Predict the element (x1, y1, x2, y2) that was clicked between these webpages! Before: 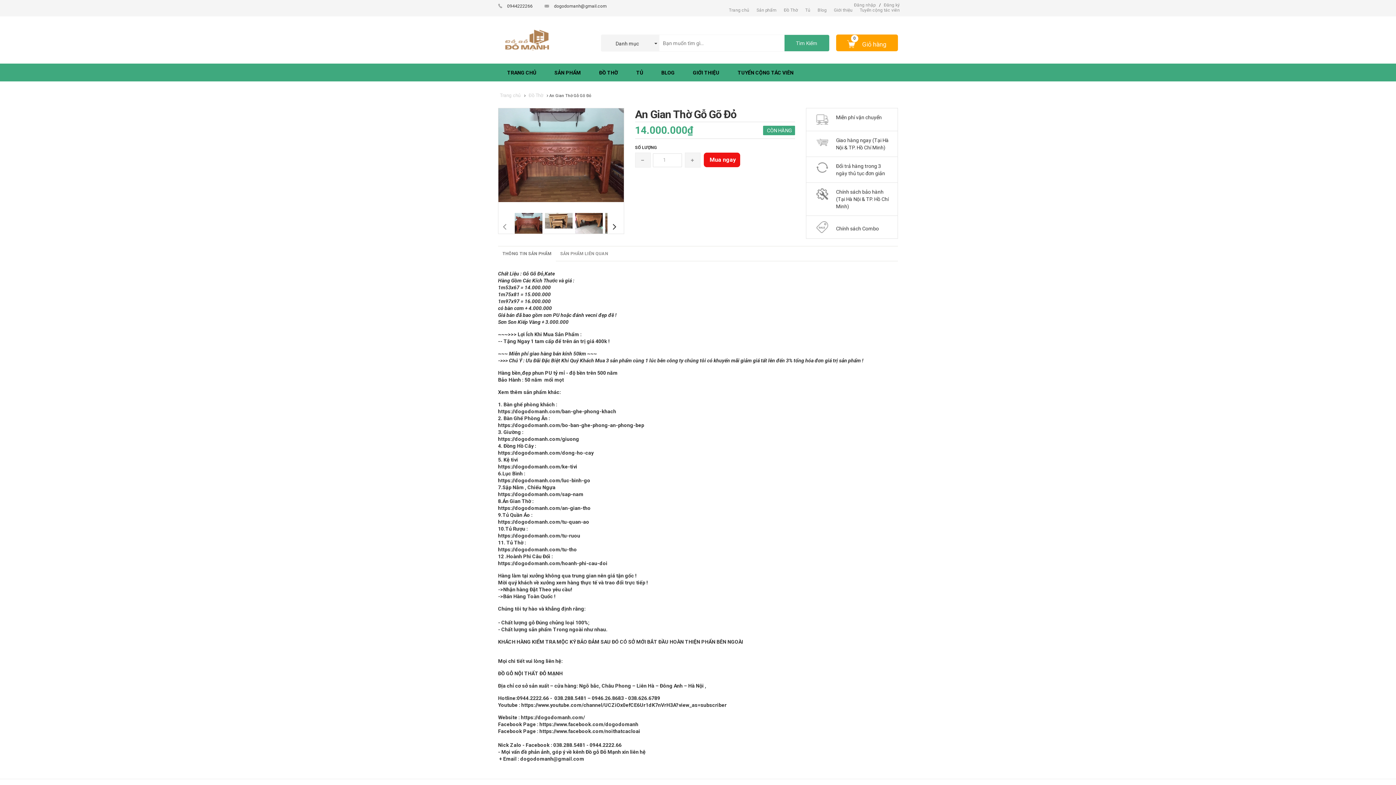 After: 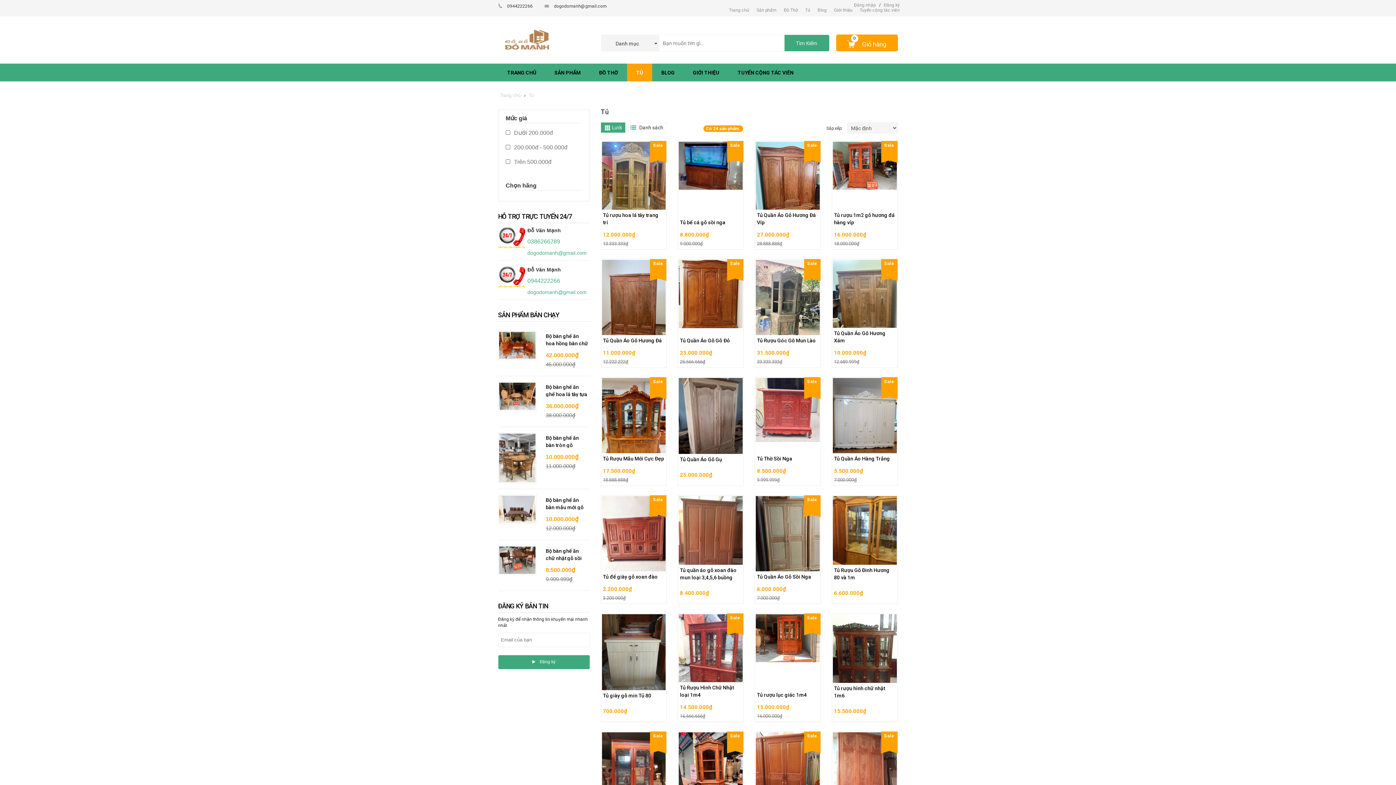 Action: bbox: (805, 7, 810, 12) label: Tủ